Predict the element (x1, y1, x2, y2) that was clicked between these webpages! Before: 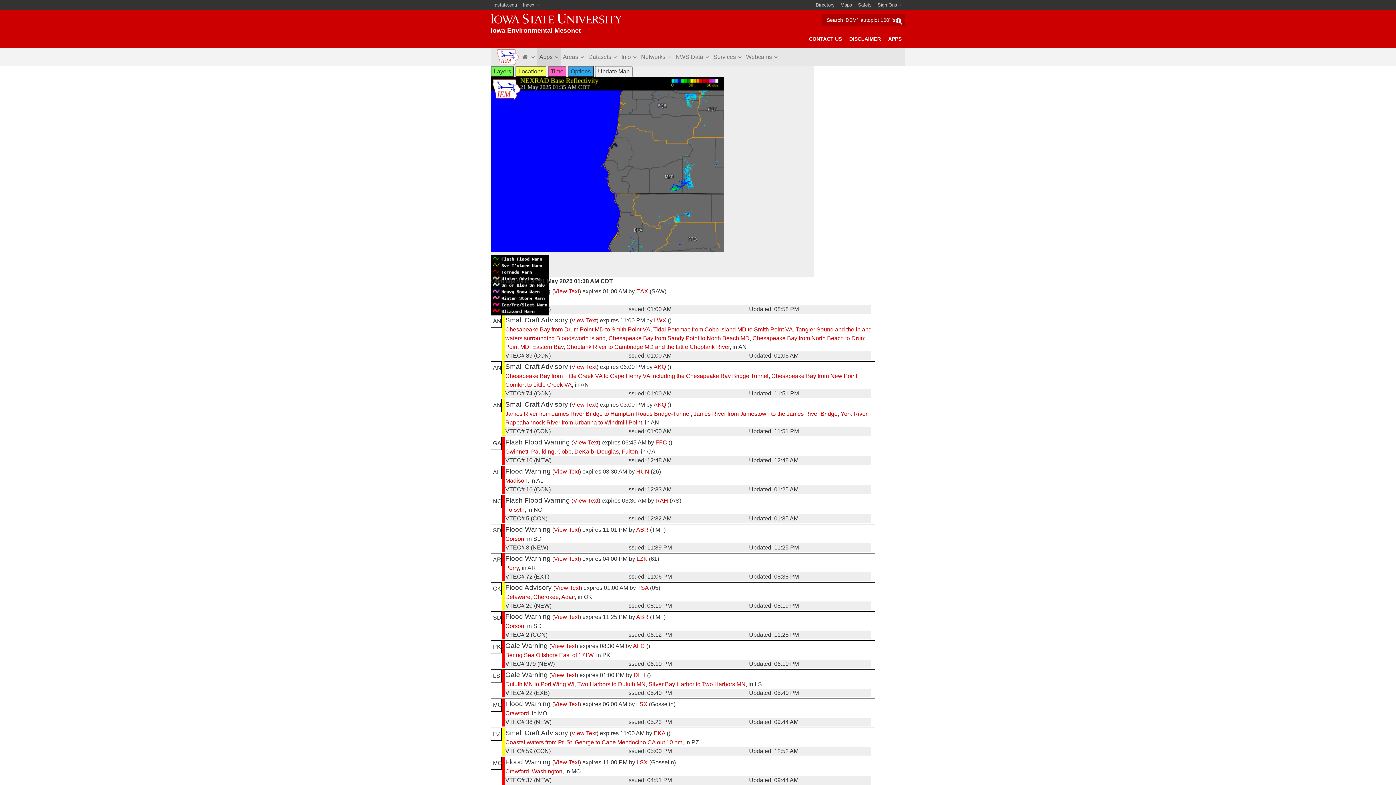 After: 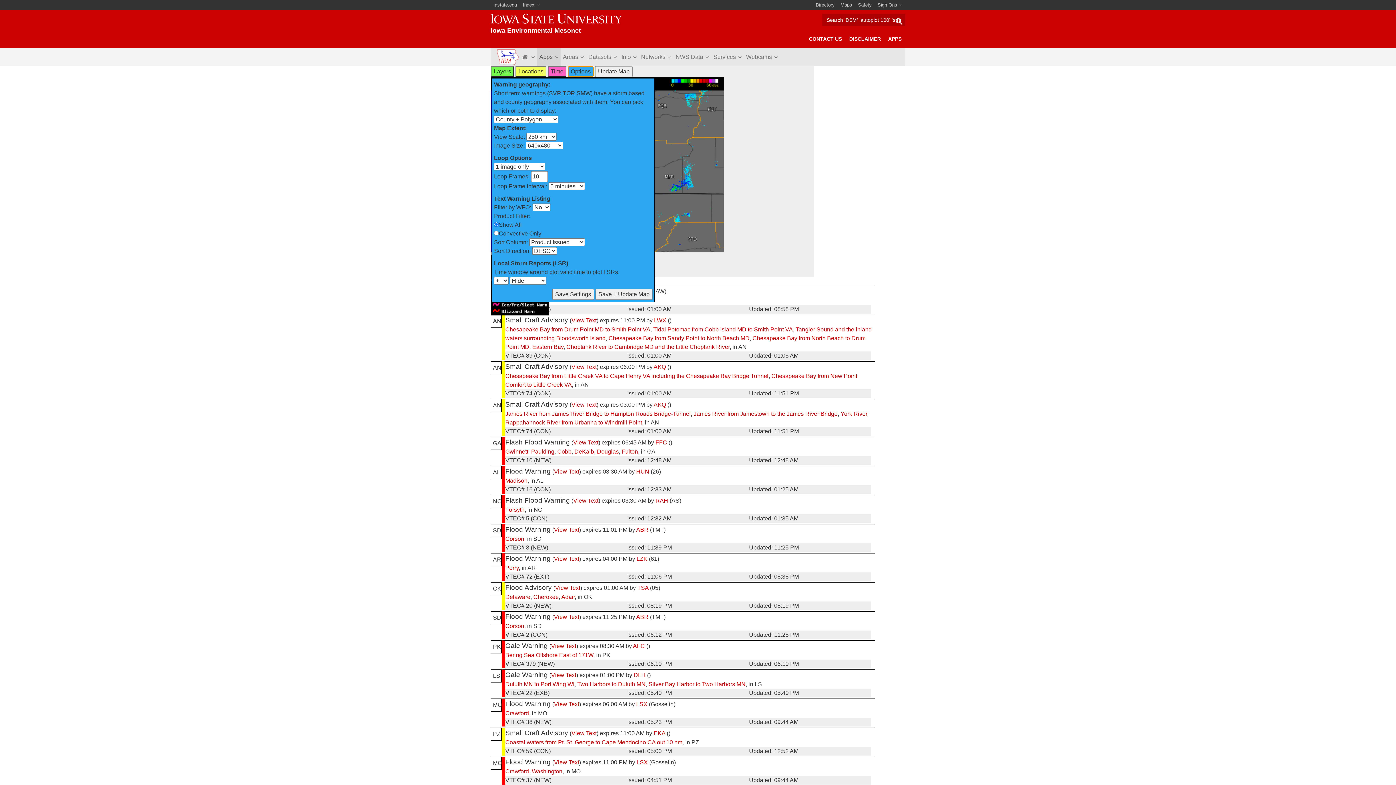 Action: label: Options bbox: (568, 66, 593, 77)